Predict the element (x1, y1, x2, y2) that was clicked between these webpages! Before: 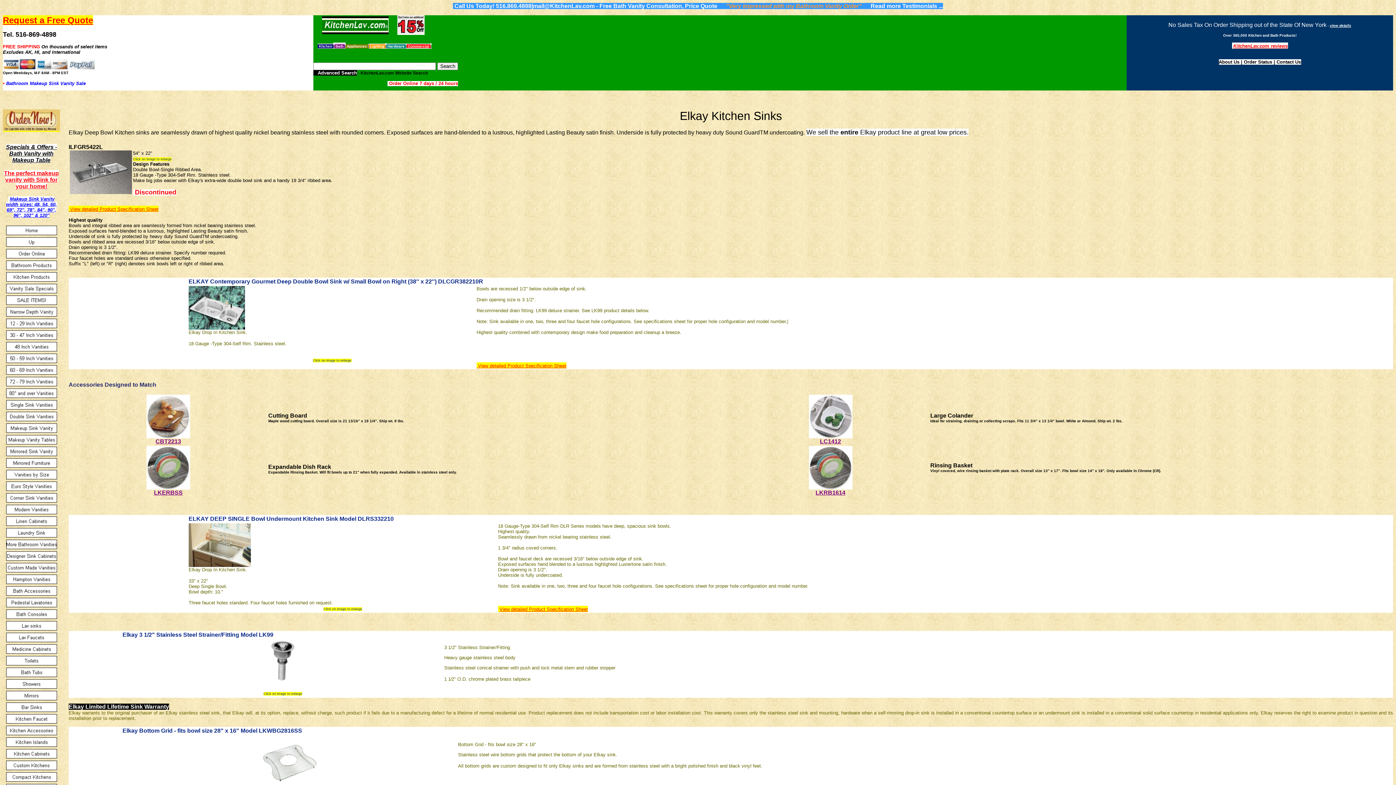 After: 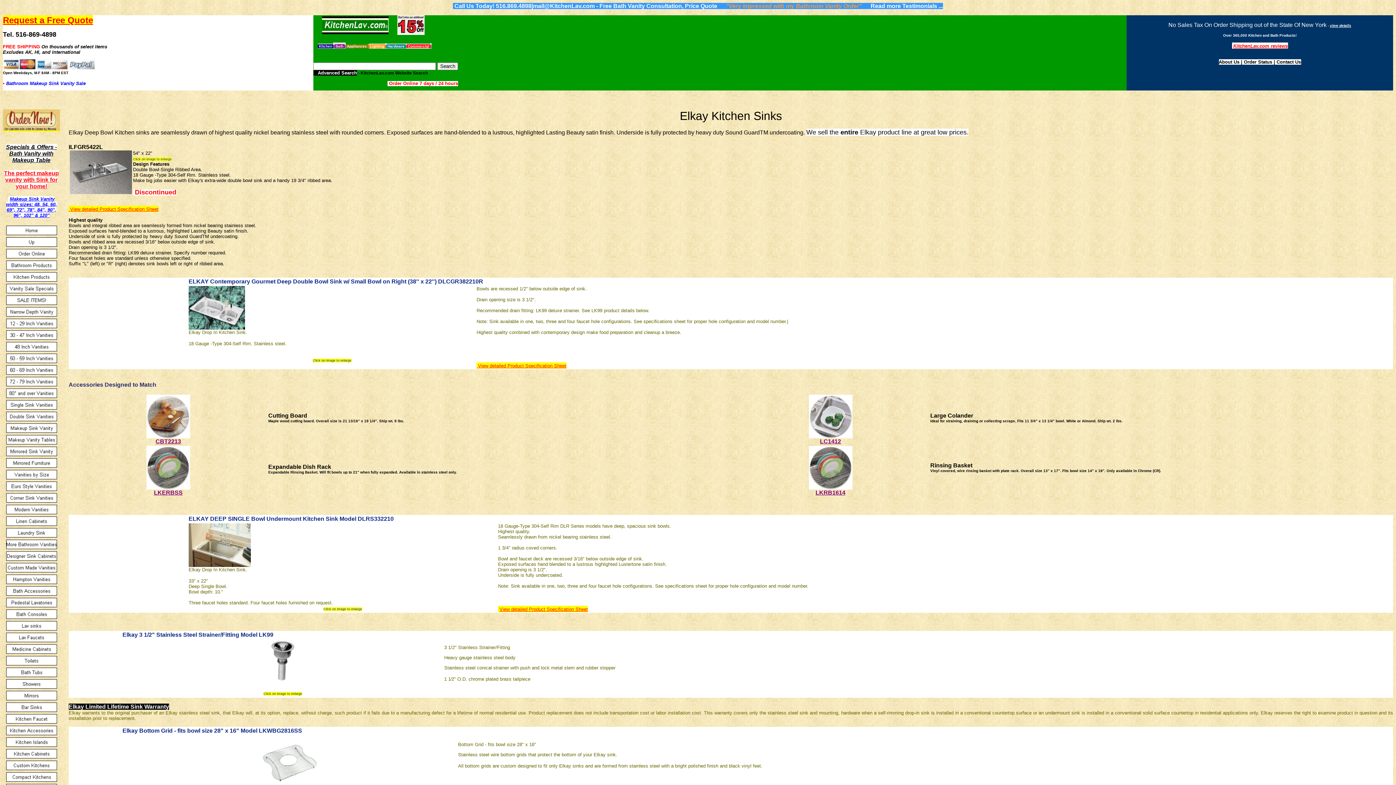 Action: label: view details bbox: (1330, 21, 1351, 28)